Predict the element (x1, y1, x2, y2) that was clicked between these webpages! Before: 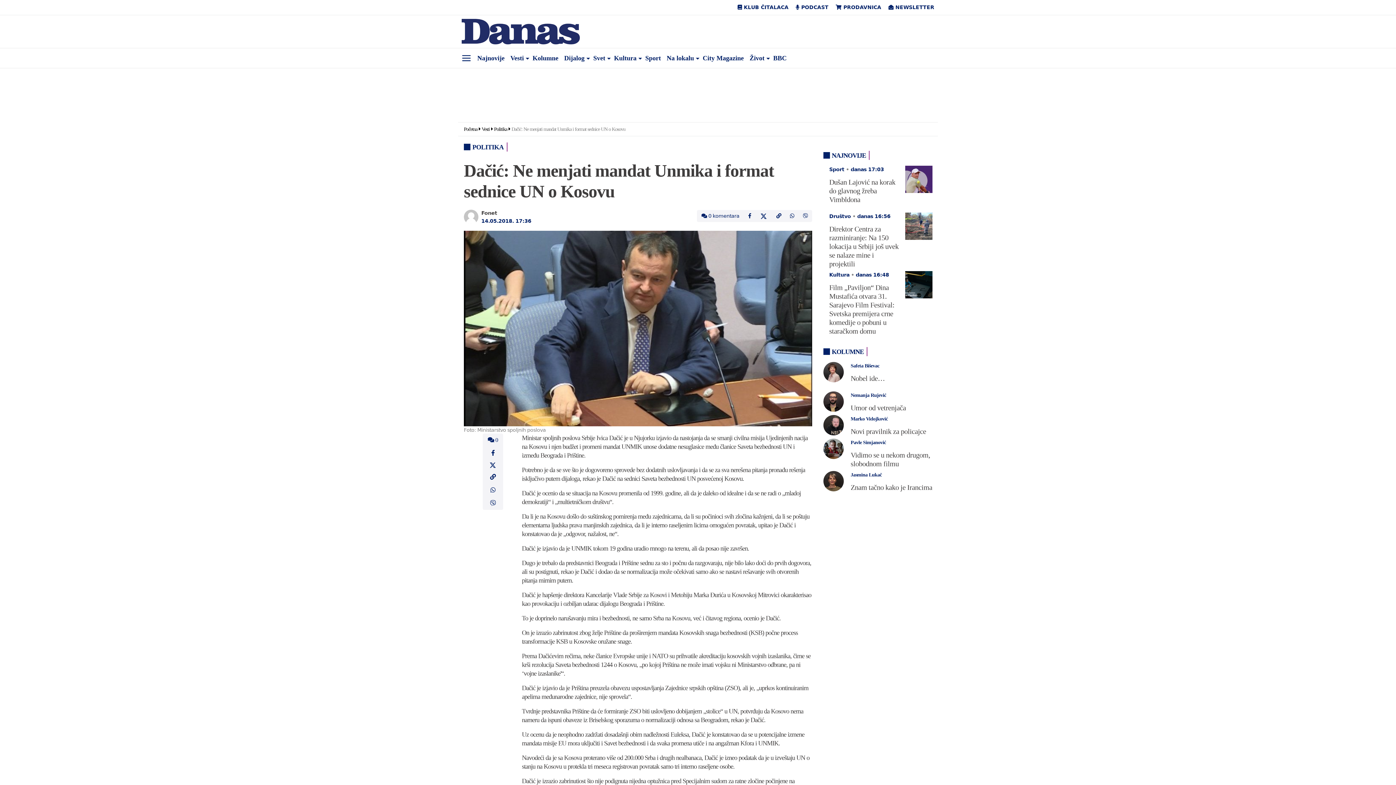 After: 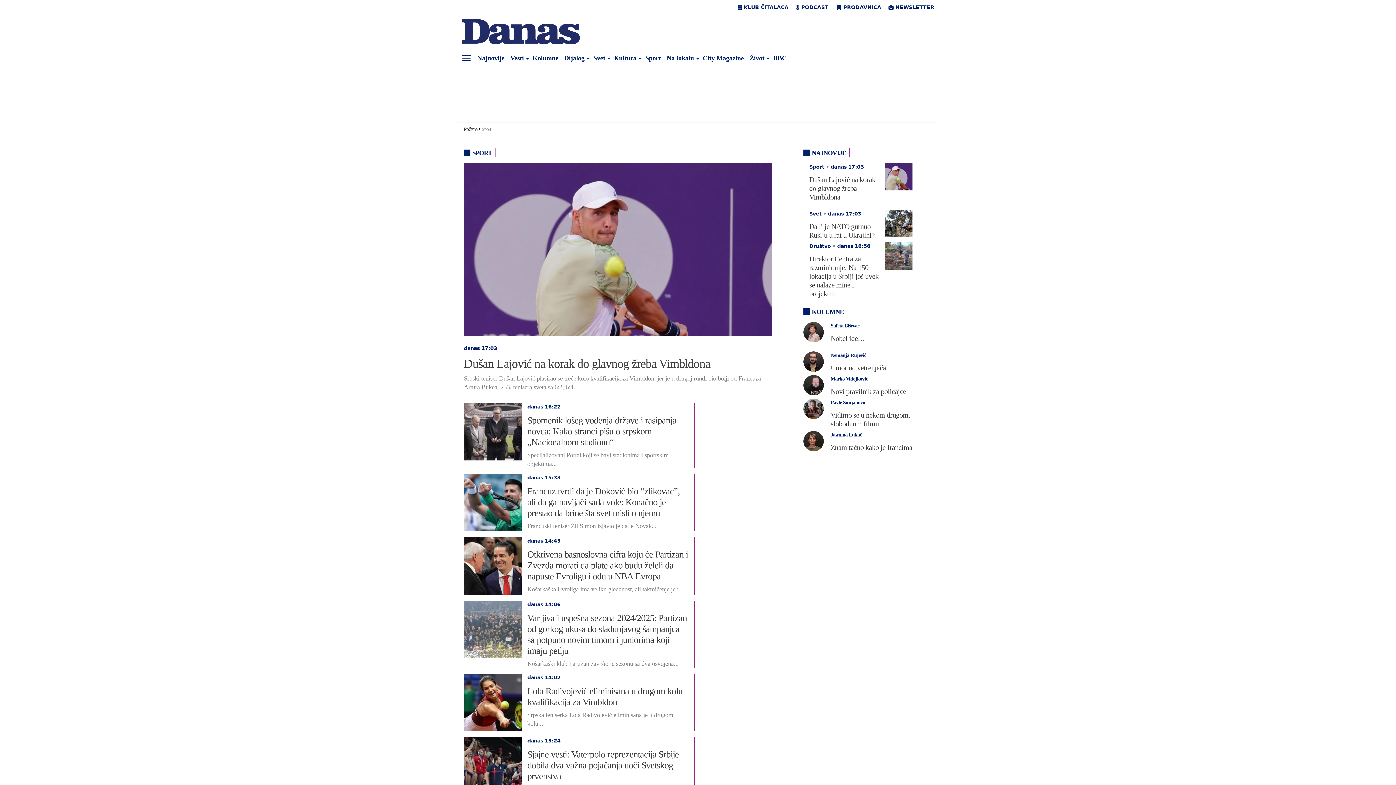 Action: label: Sport bbox: (829, 166, 844, 172)